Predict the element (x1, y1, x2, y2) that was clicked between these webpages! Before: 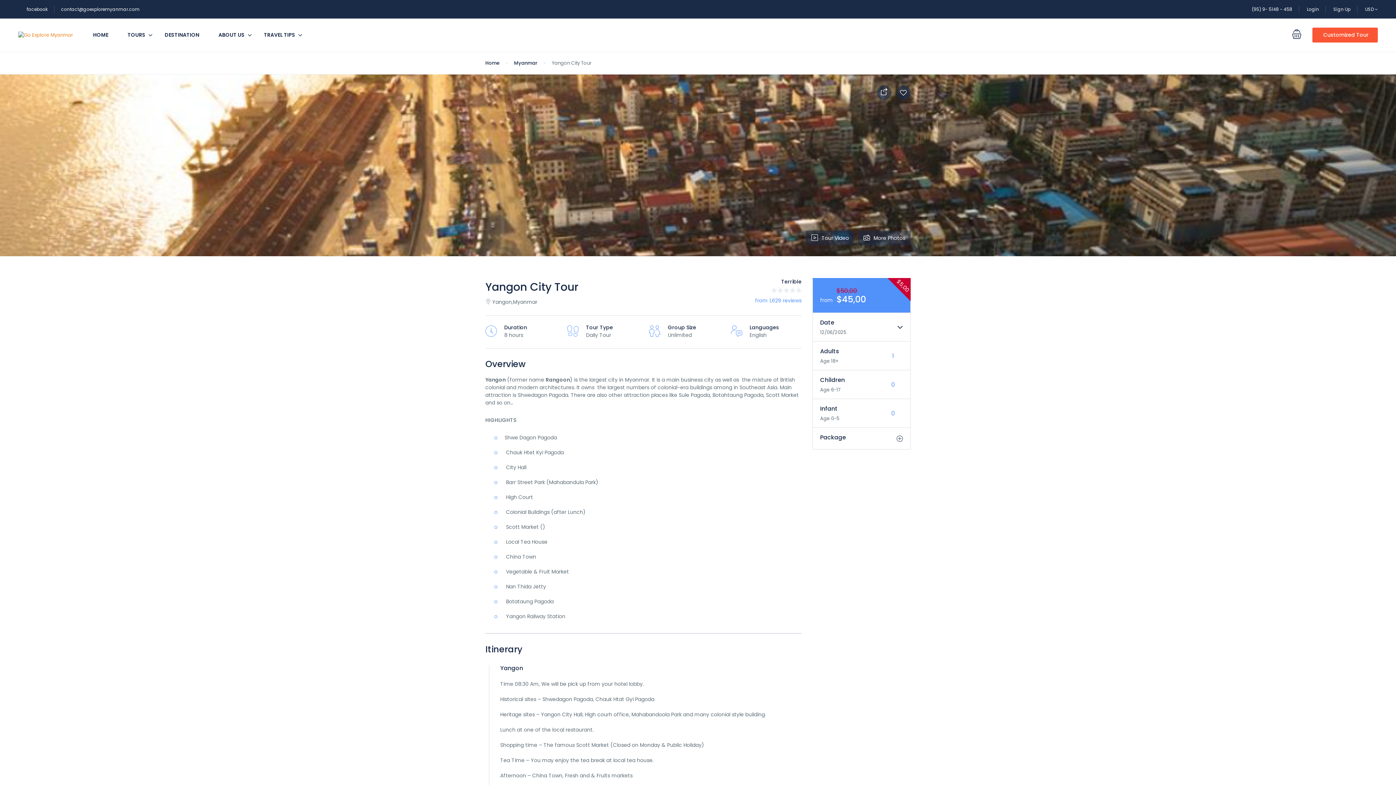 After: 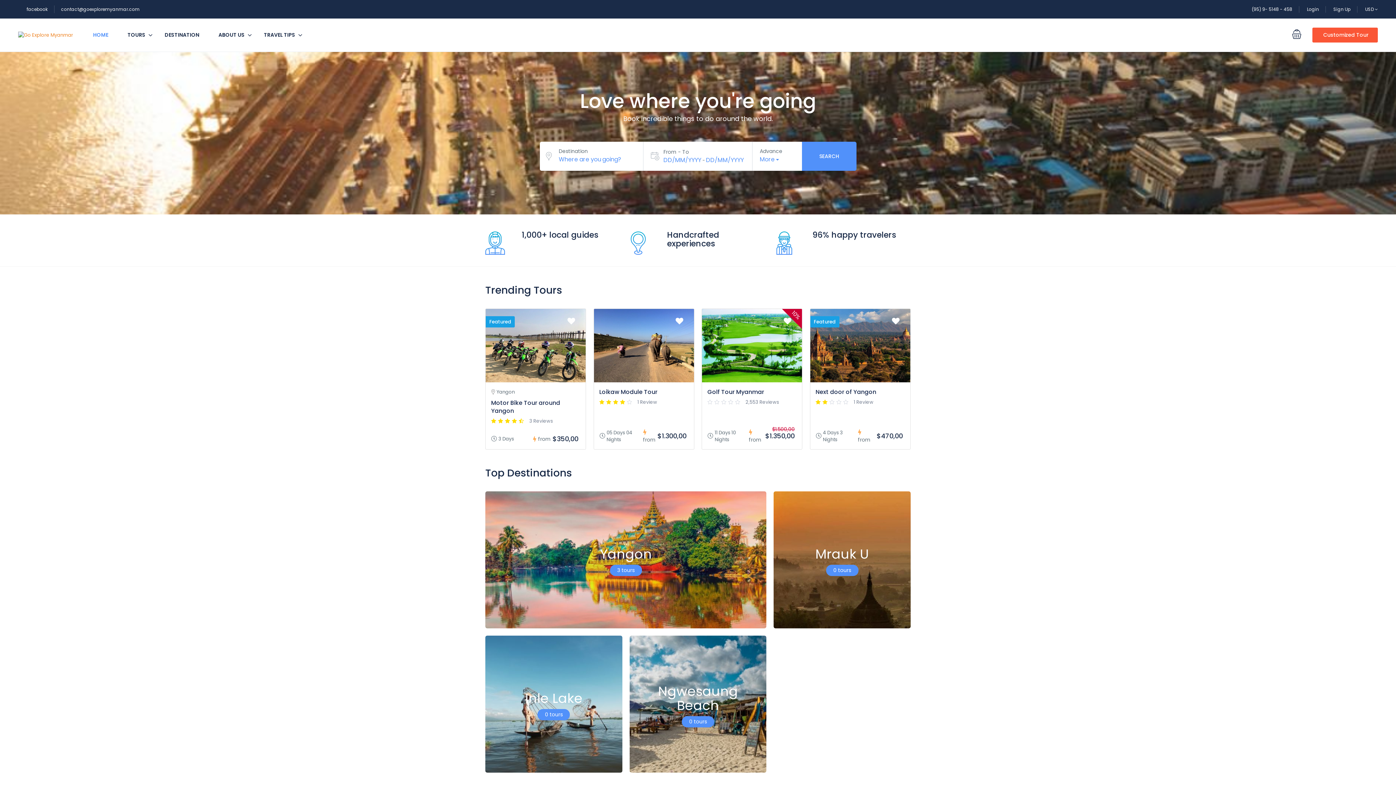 Action: bbox: (84, 18, 117, 51) label: HOME